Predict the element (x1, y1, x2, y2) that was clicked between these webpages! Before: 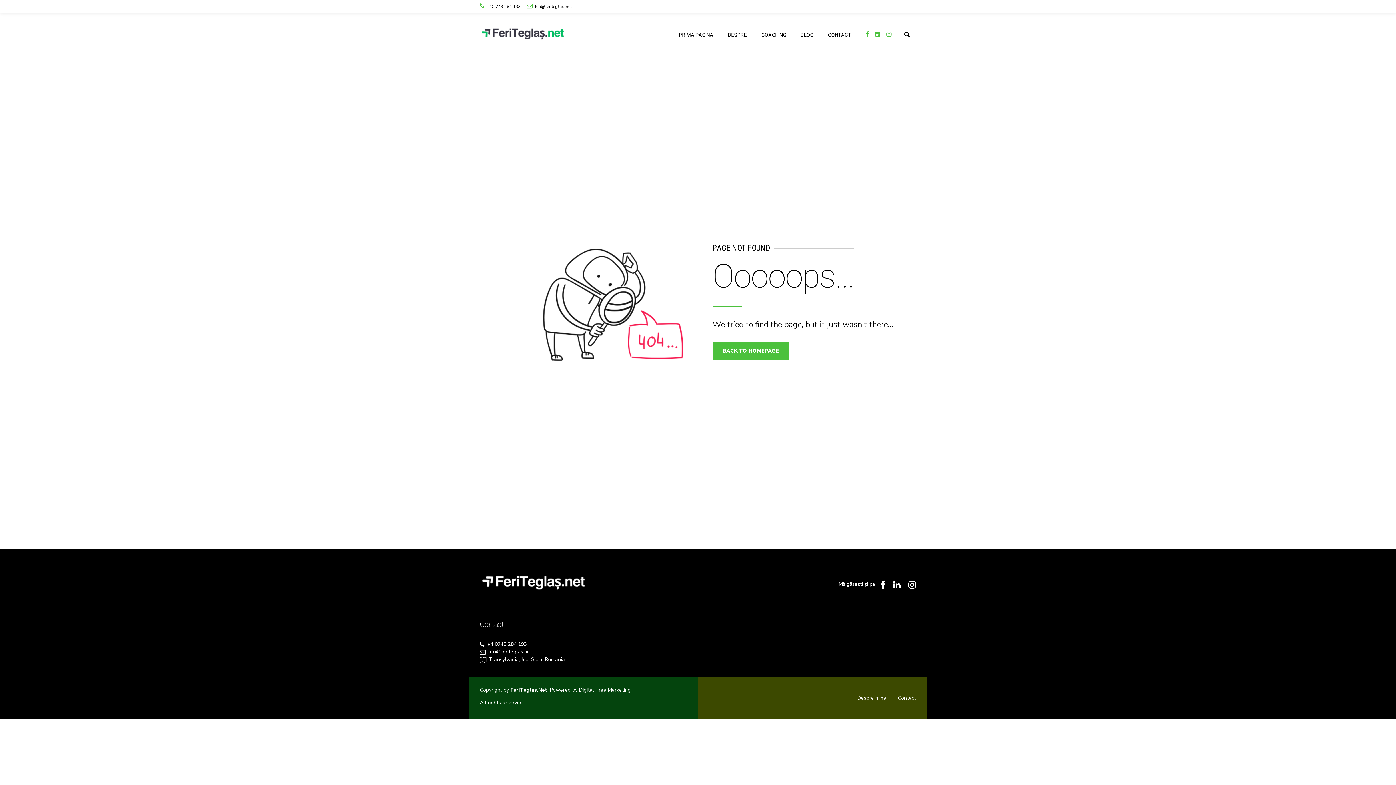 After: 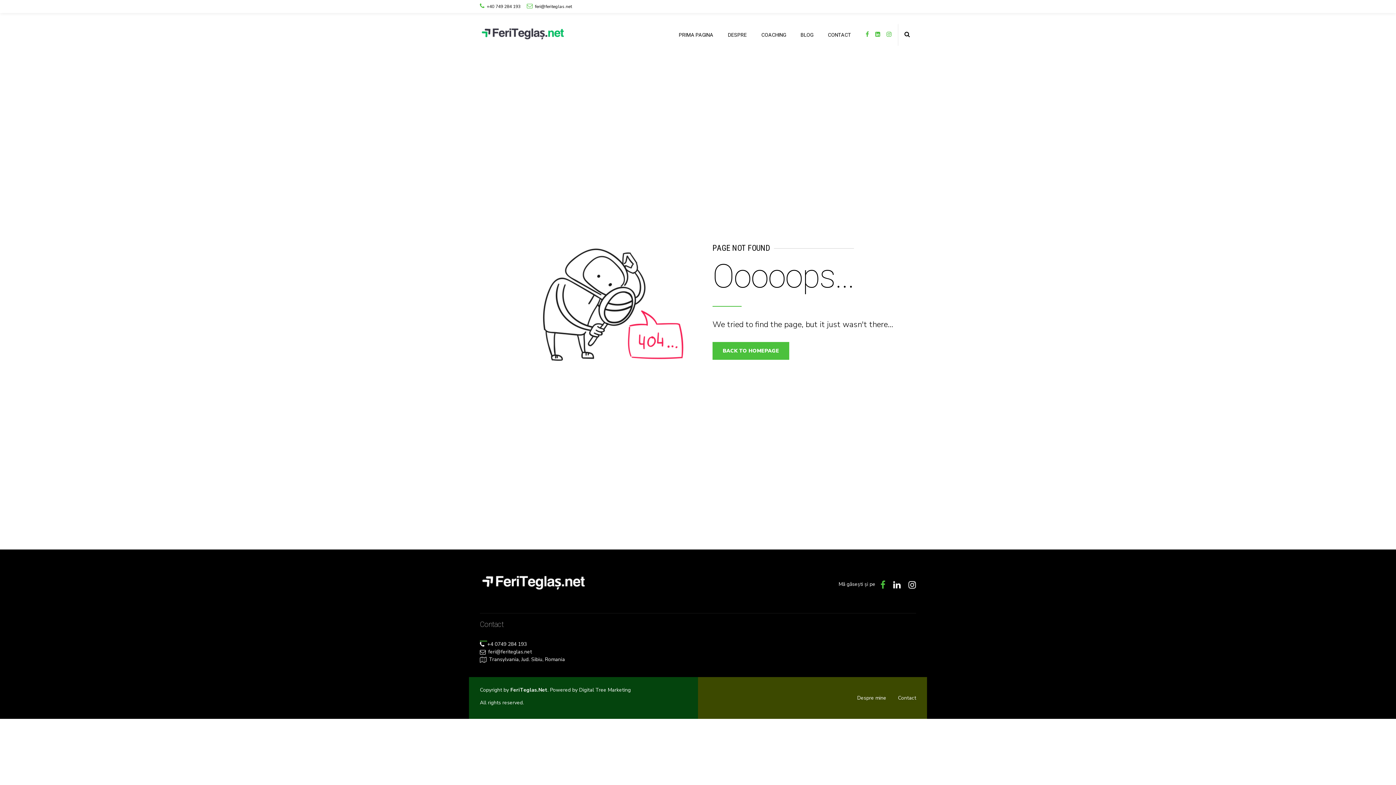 Action: bbox: (880, 580, 885, 589)